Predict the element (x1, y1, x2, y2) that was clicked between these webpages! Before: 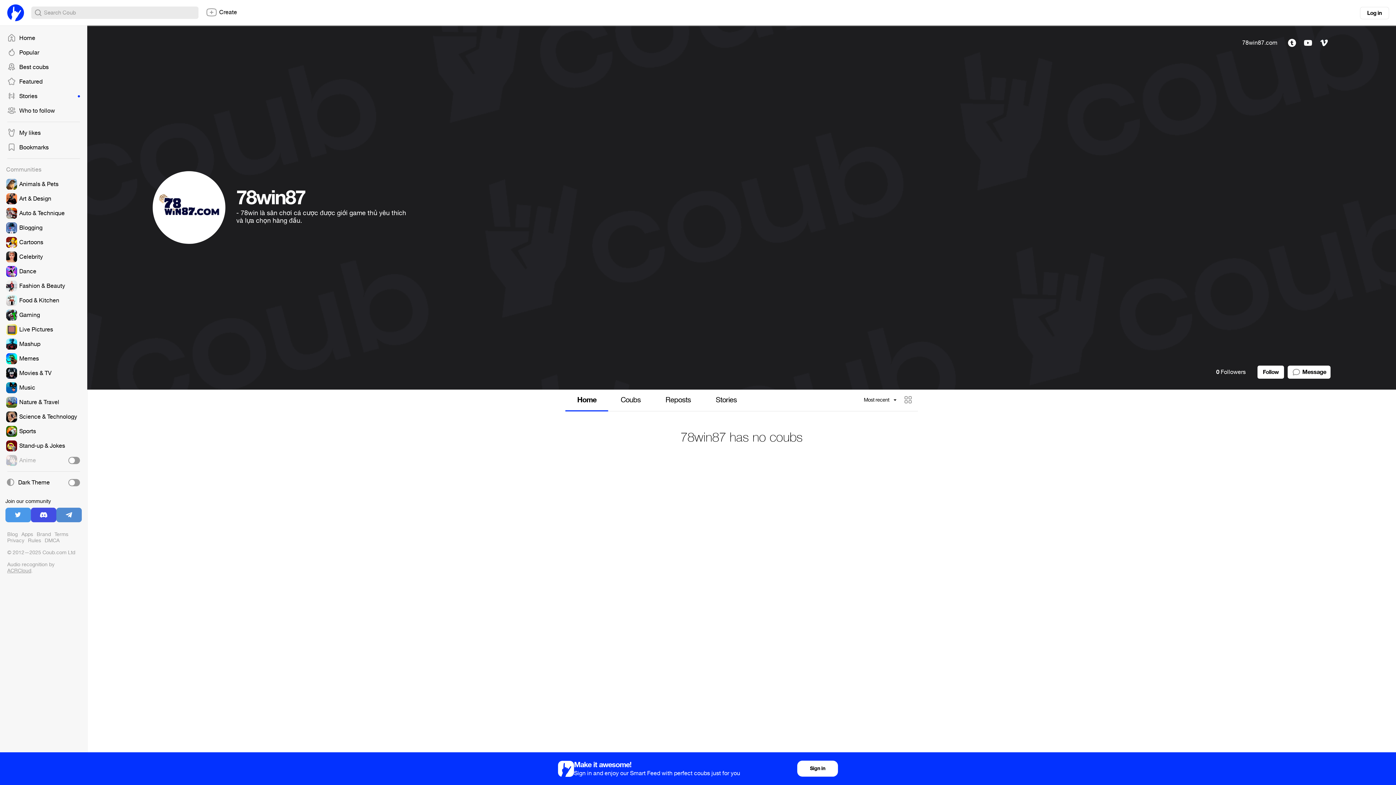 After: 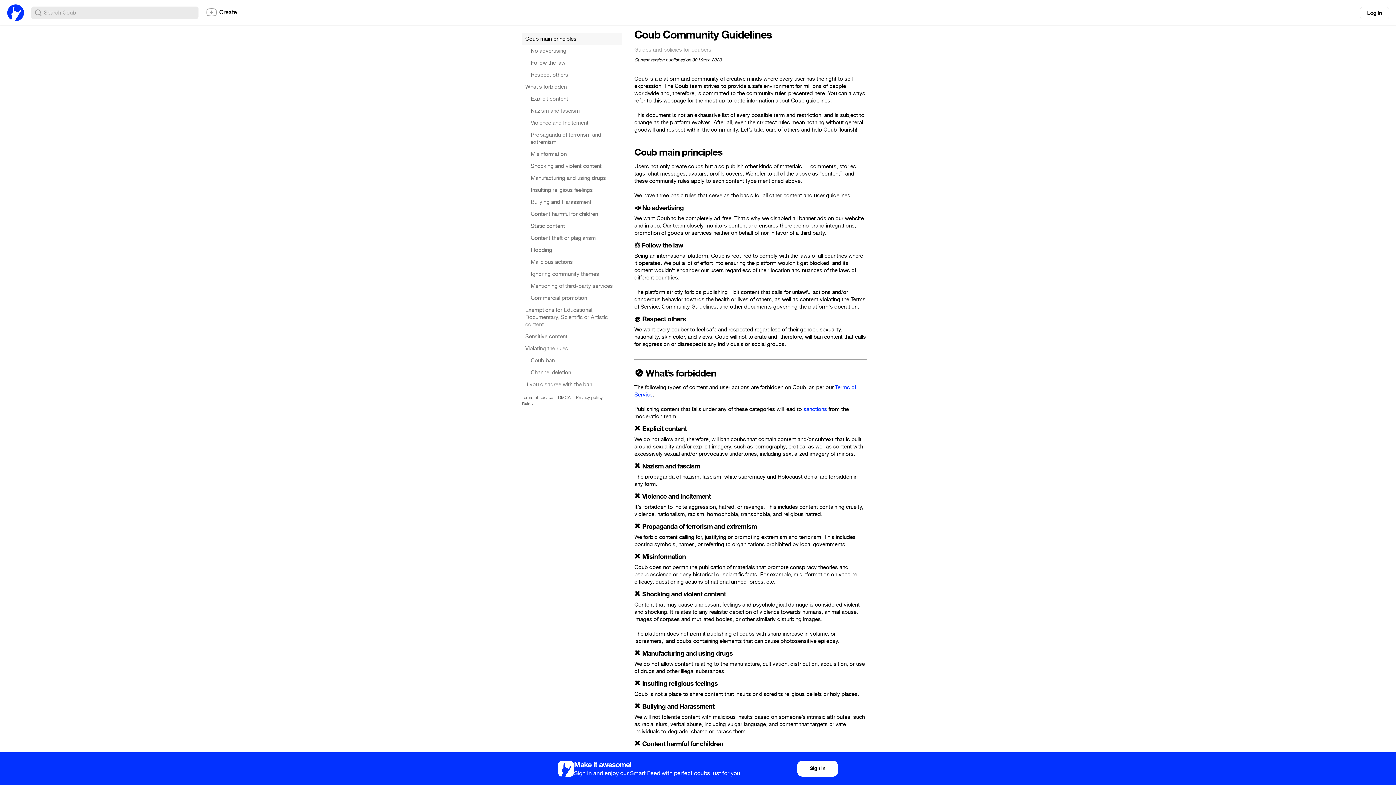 Action: bbox: (28, 537, 41, 544) label: Rules